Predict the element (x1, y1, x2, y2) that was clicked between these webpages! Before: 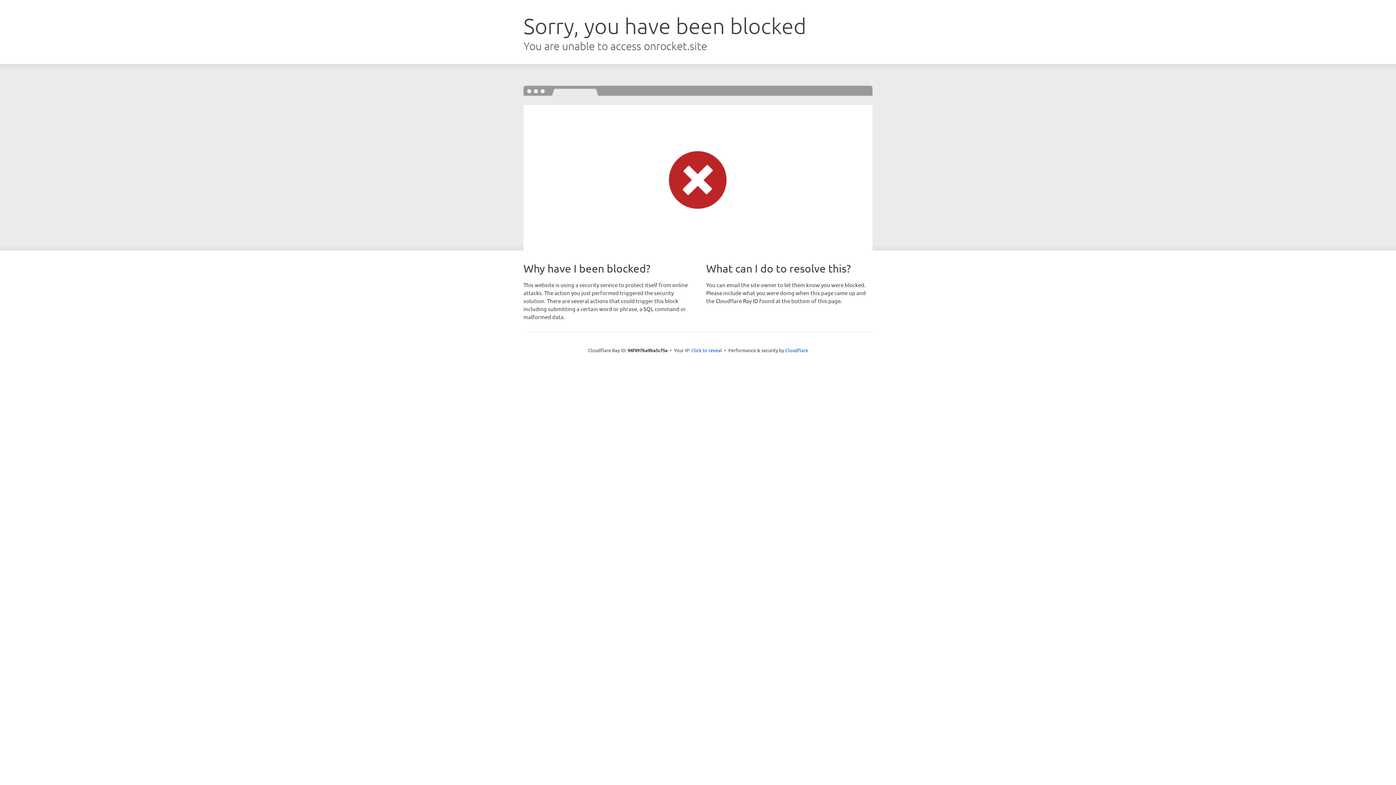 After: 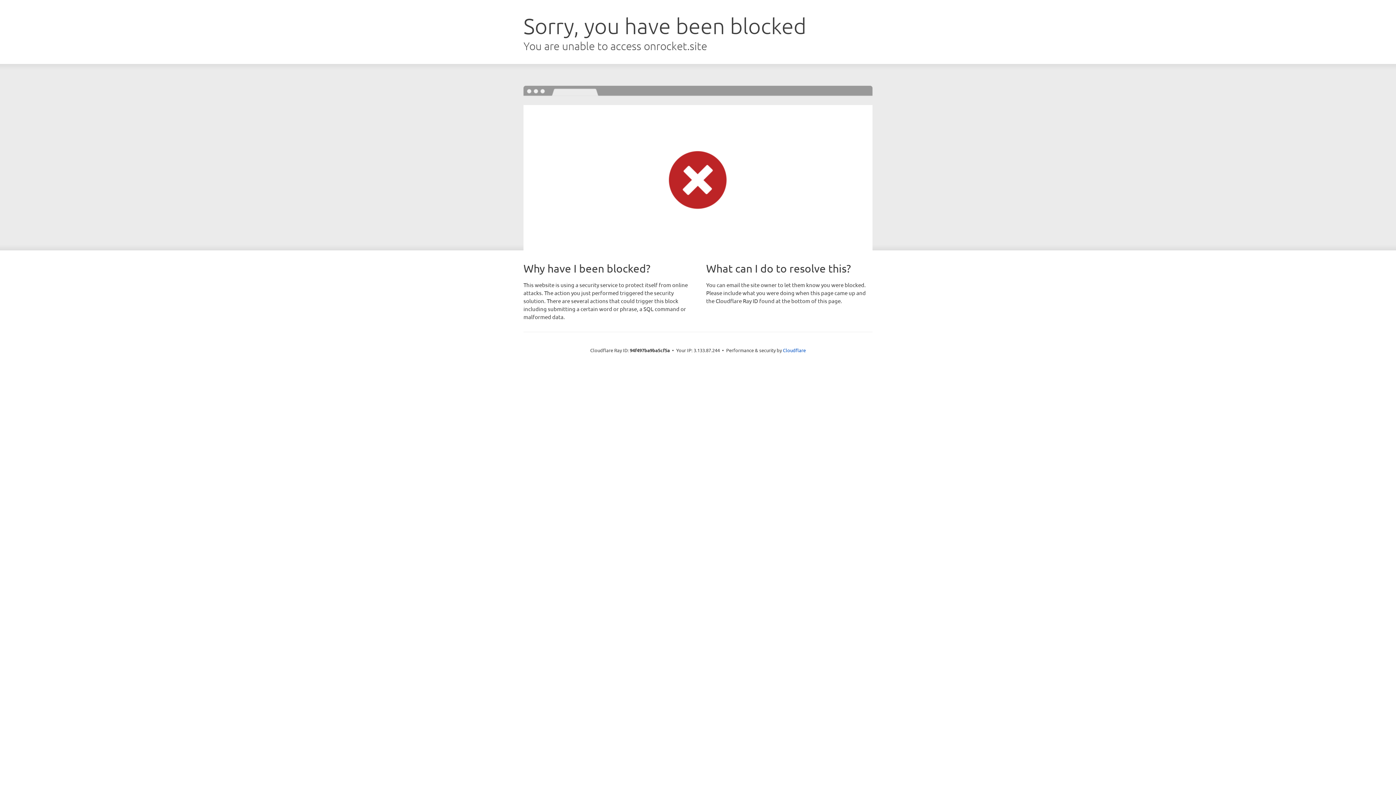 Action: label: Click to reveal bbox: (691, 346, 722, 353)